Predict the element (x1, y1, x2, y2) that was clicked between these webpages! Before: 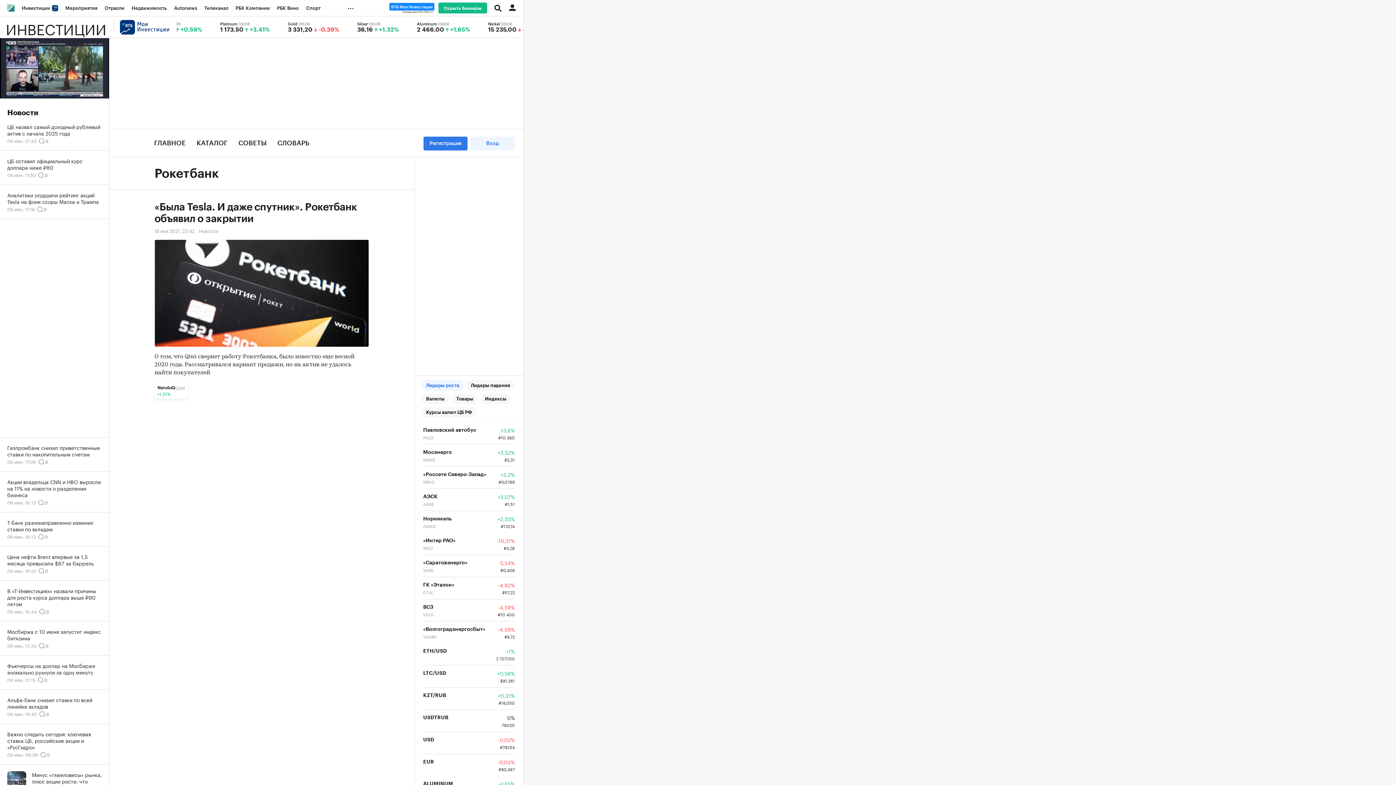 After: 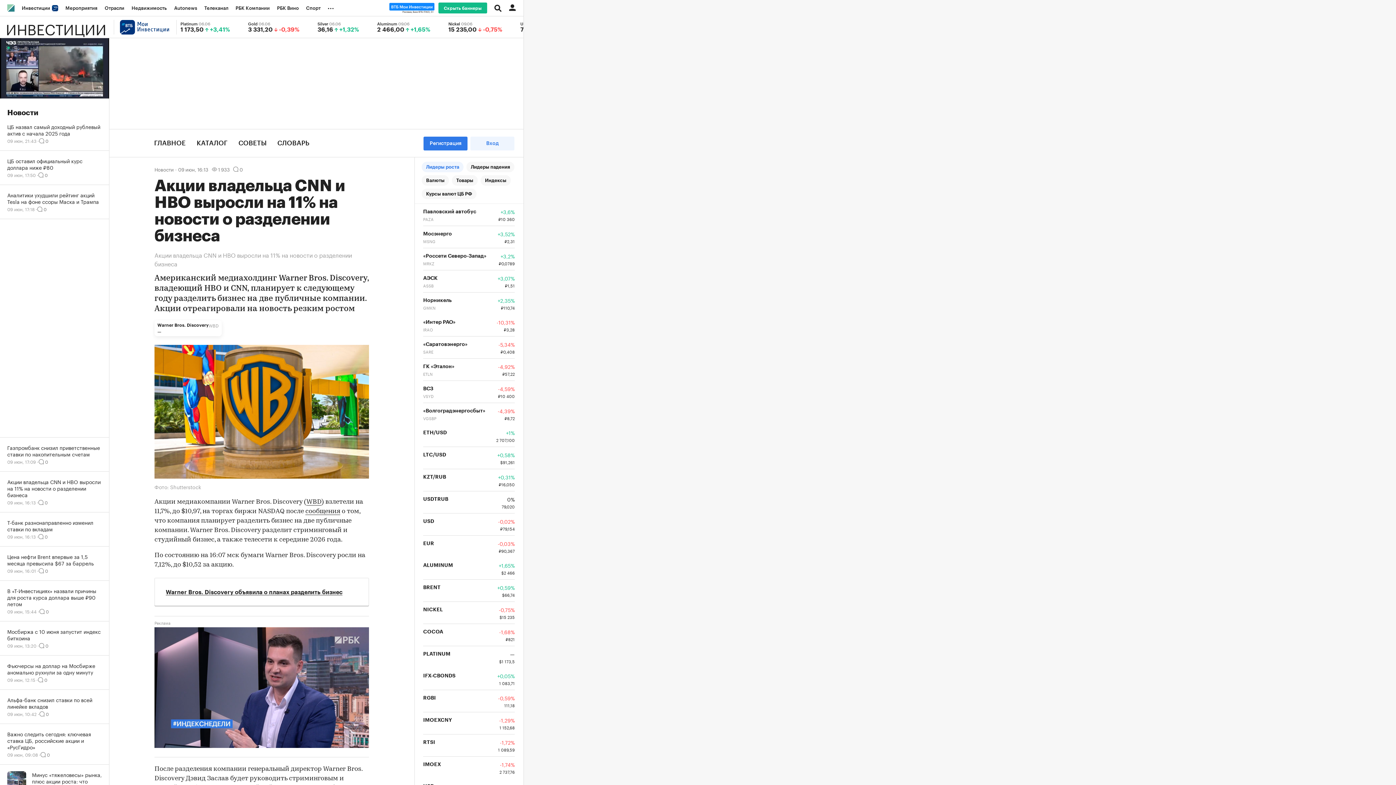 Action: bbox: (0, 472, 109, 512) label: Акции владельца CNN и HBO выросли на 11% на новости о разделении бизнеса
09 июн, 16:13·0